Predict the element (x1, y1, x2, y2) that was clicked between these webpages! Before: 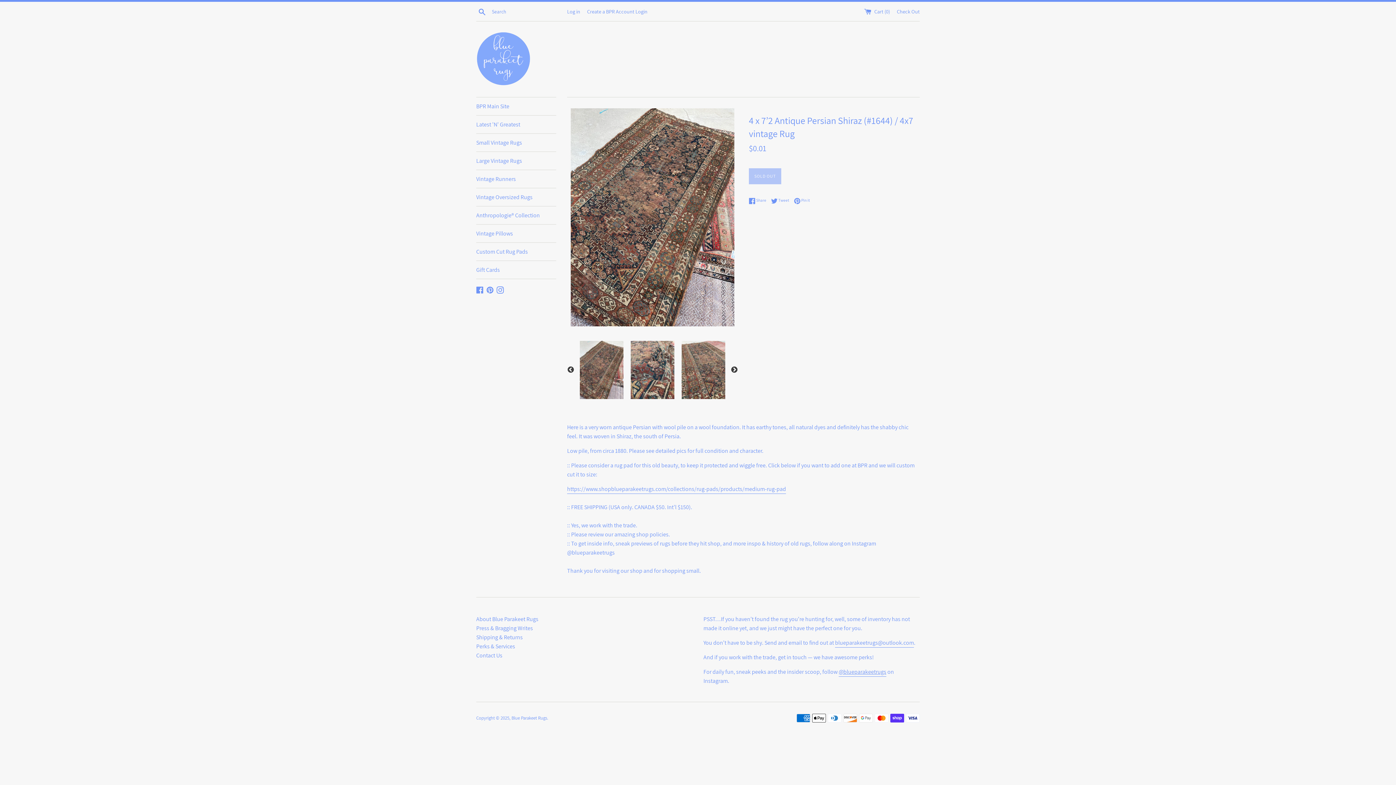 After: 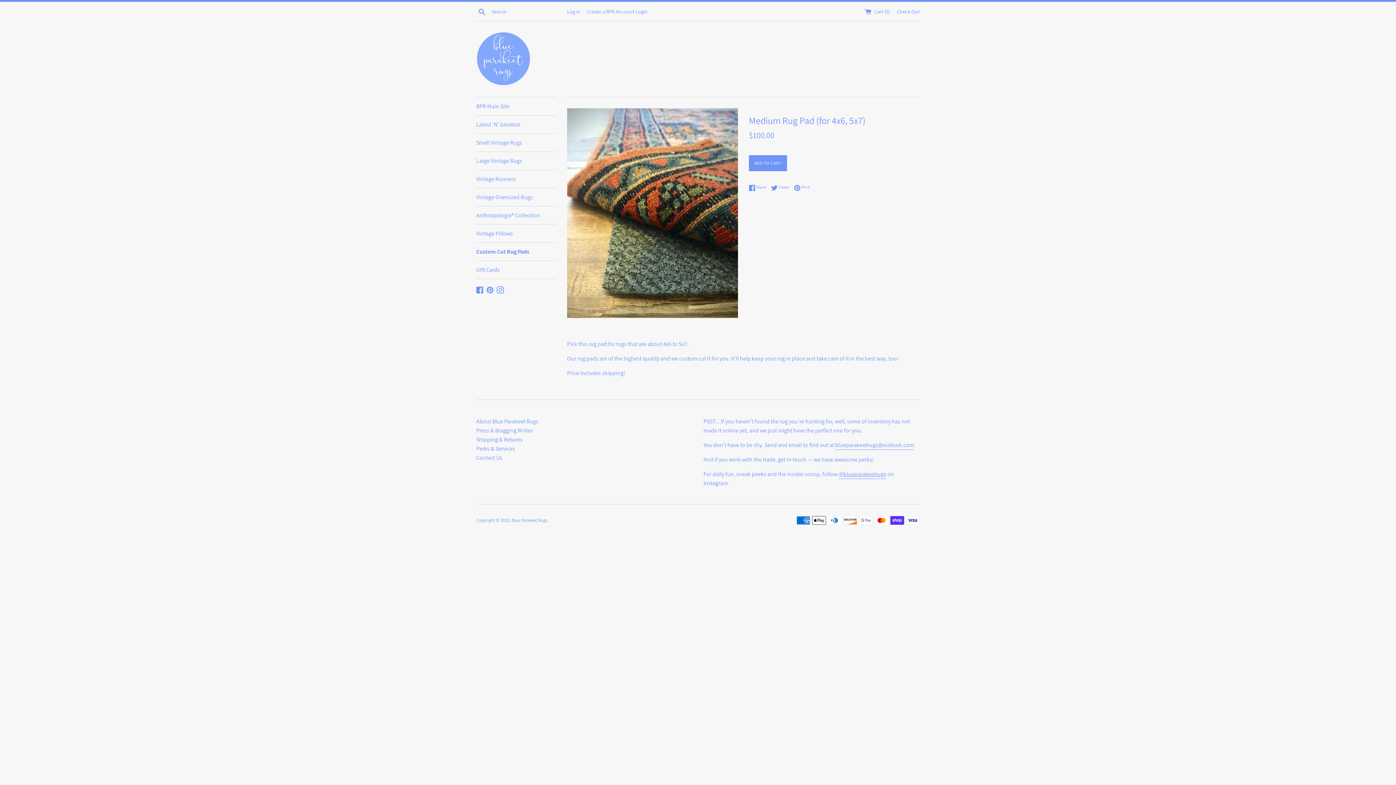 Action: bbox: (567, 485, 786, 494) label: https://www.shopblueparakeetrugs.com/collections/rug-pads/products/medium-rug-pad